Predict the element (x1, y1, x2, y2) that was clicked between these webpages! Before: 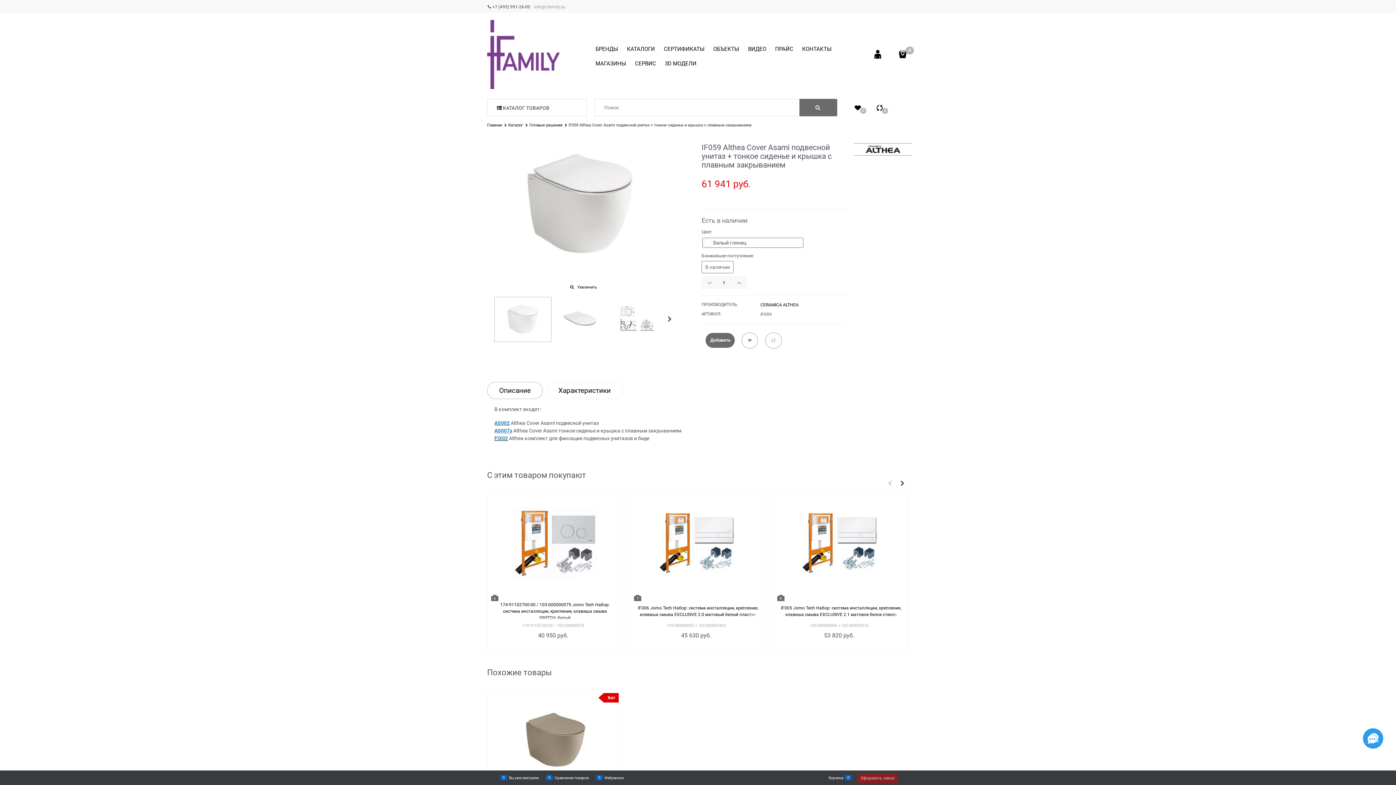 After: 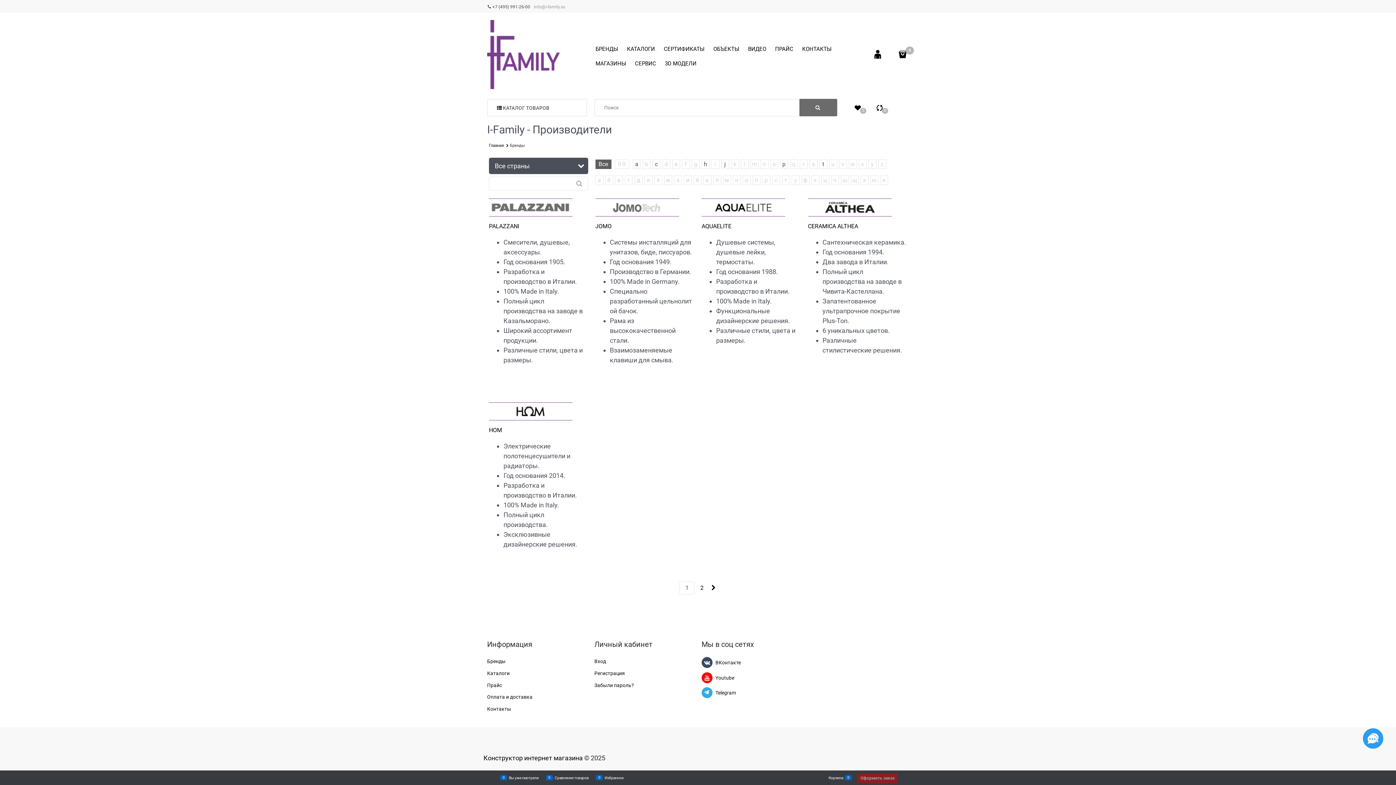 Action: label: БРЕНДЫ bbox: (595, 45, 618, 52)